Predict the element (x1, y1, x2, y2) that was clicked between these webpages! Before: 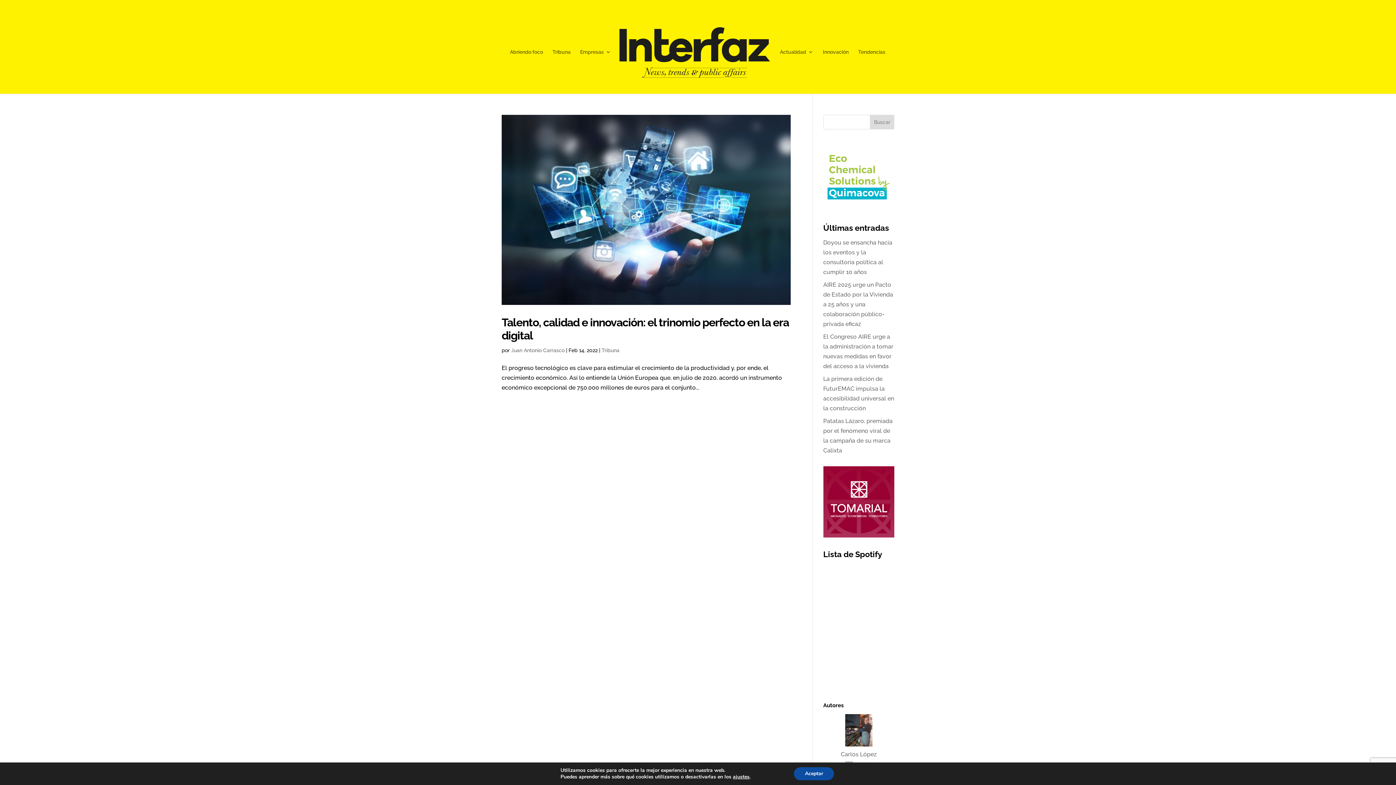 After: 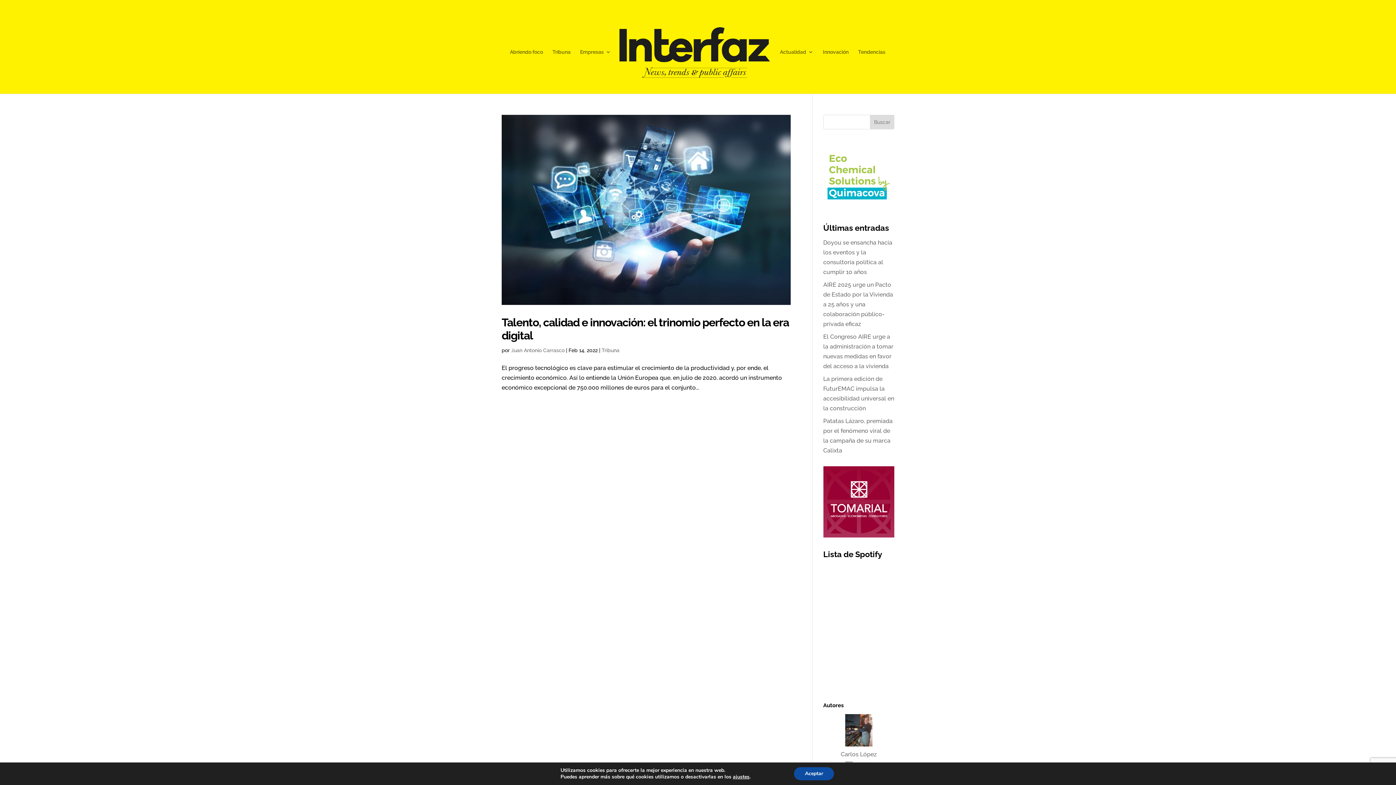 Action: bbox: (870, 114, 894, 129) label: Buscar